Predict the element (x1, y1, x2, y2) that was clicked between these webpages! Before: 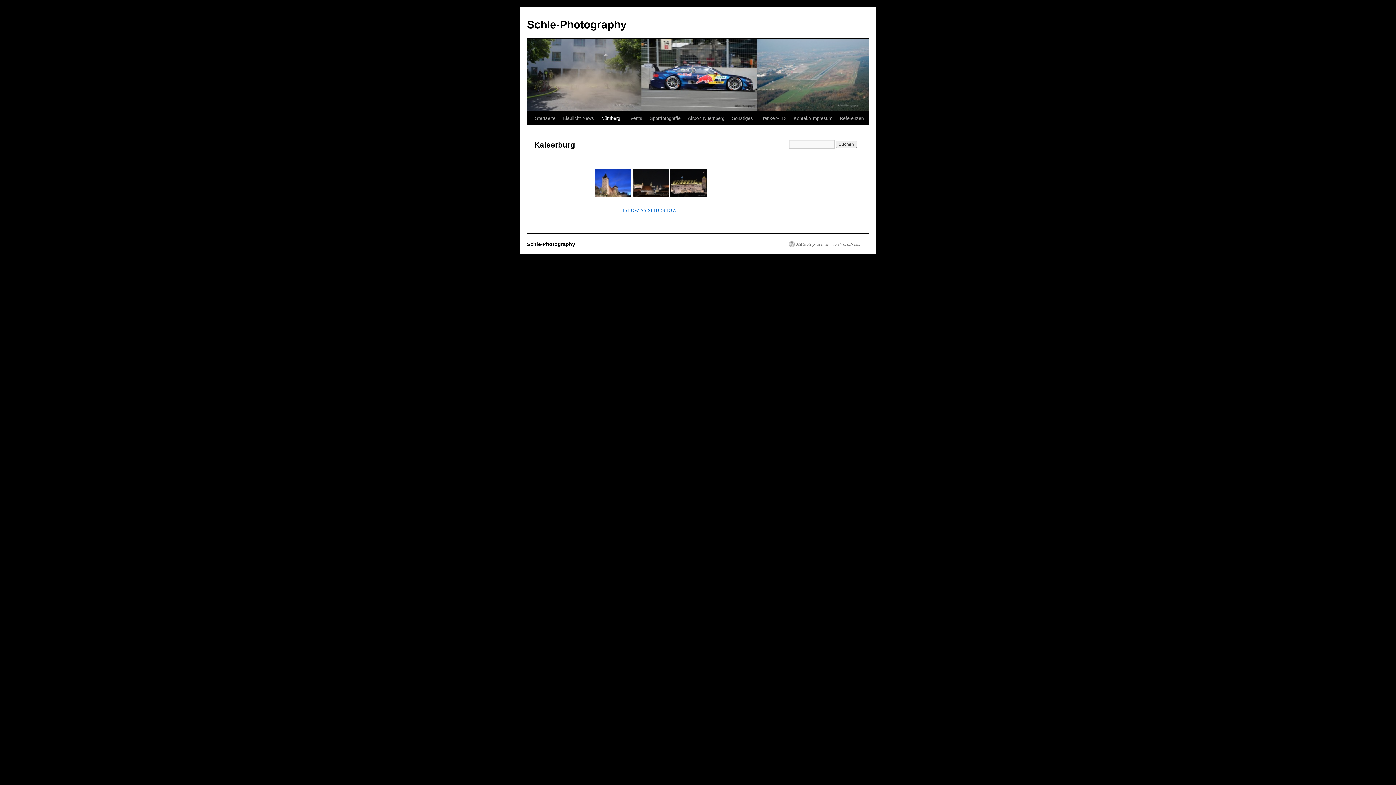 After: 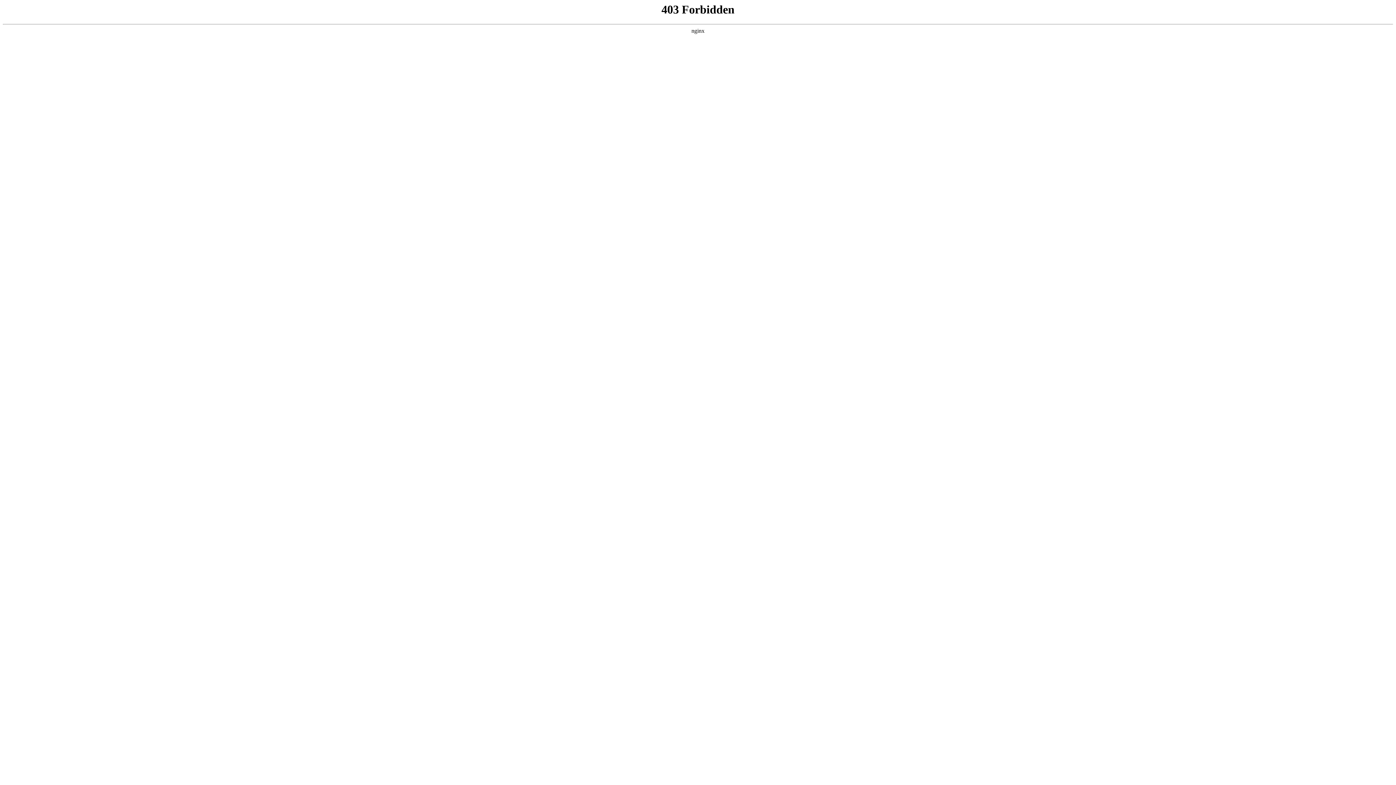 Action: bbox: (789, 241, 860, 247) label: Mit Stolz präsentiert von WordPress.